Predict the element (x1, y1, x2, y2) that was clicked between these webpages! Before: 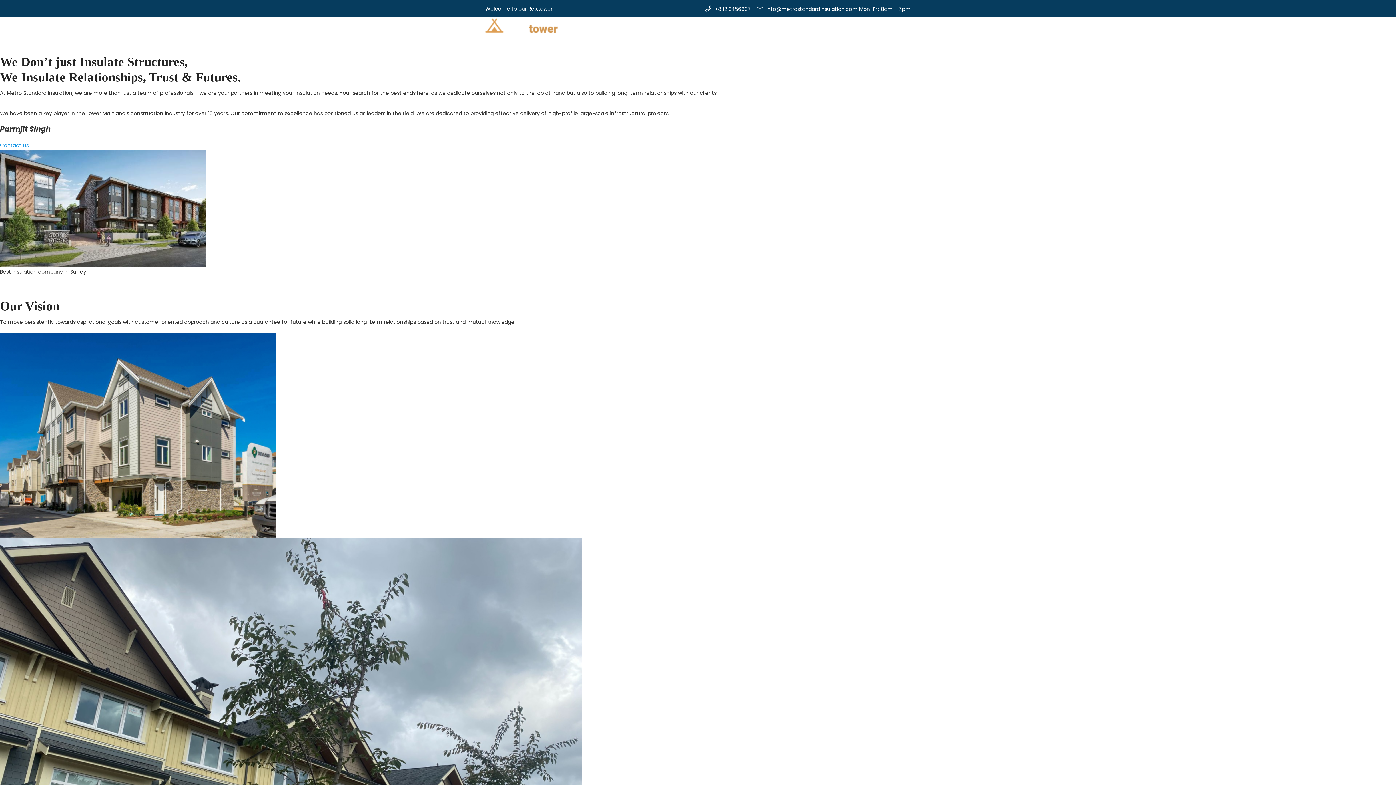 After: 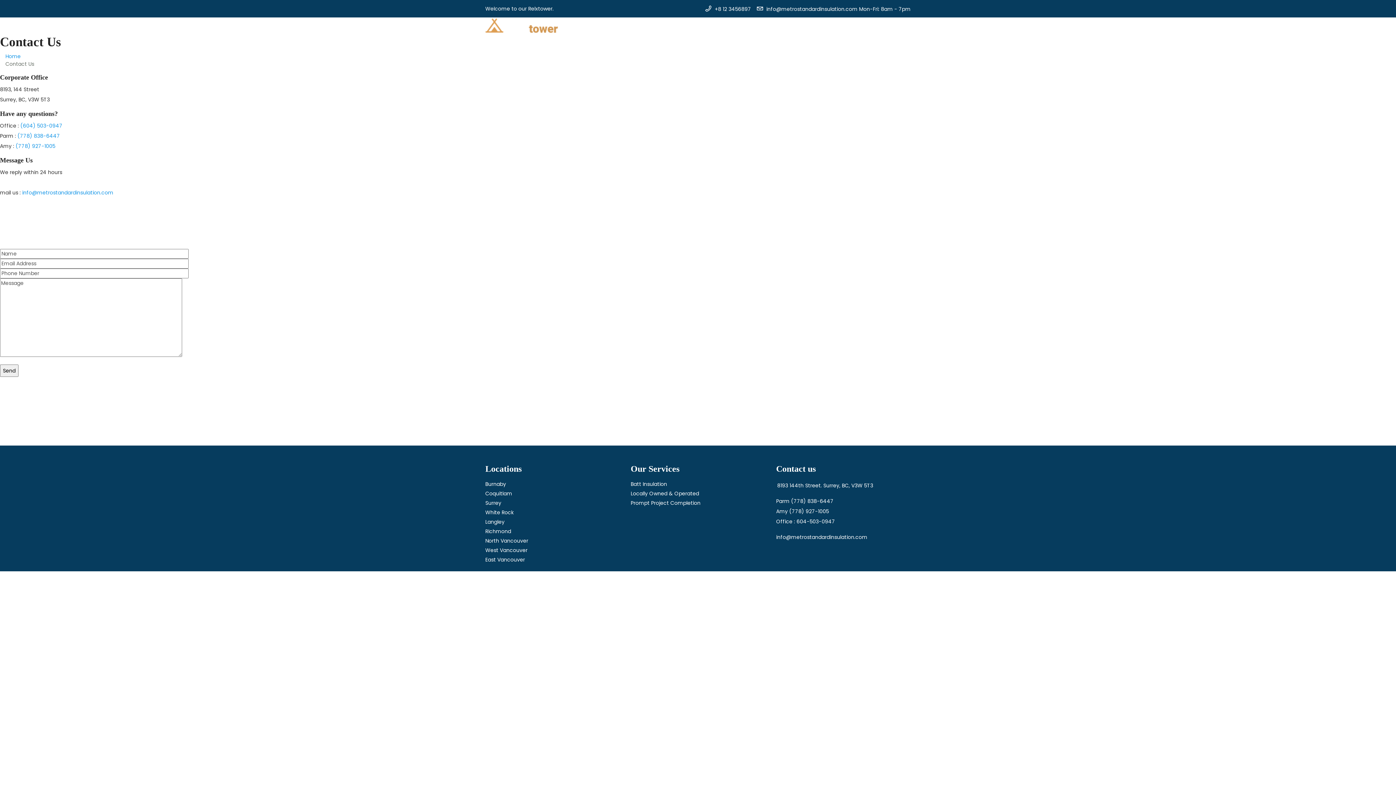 Action: bbox: (0, 141, 28, 149) label: Contact Us